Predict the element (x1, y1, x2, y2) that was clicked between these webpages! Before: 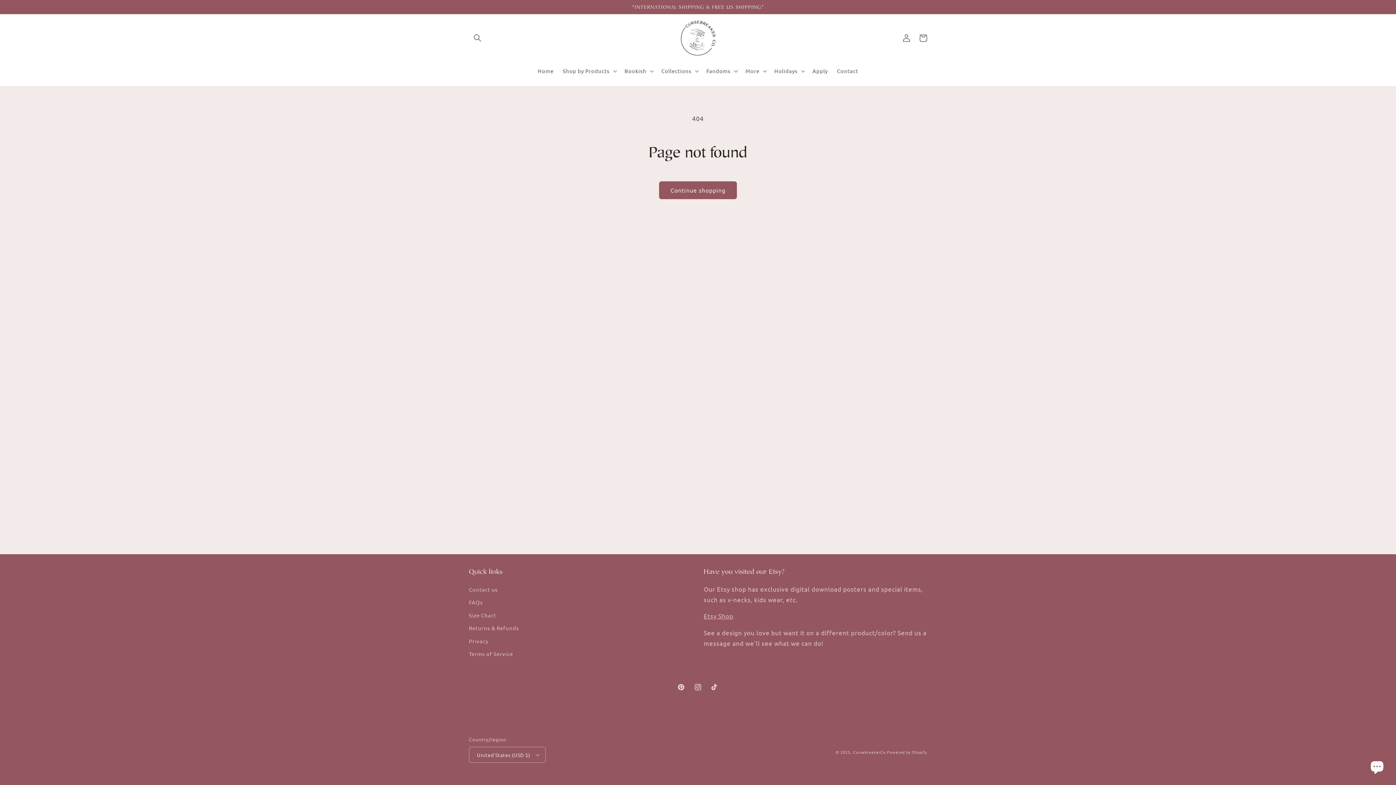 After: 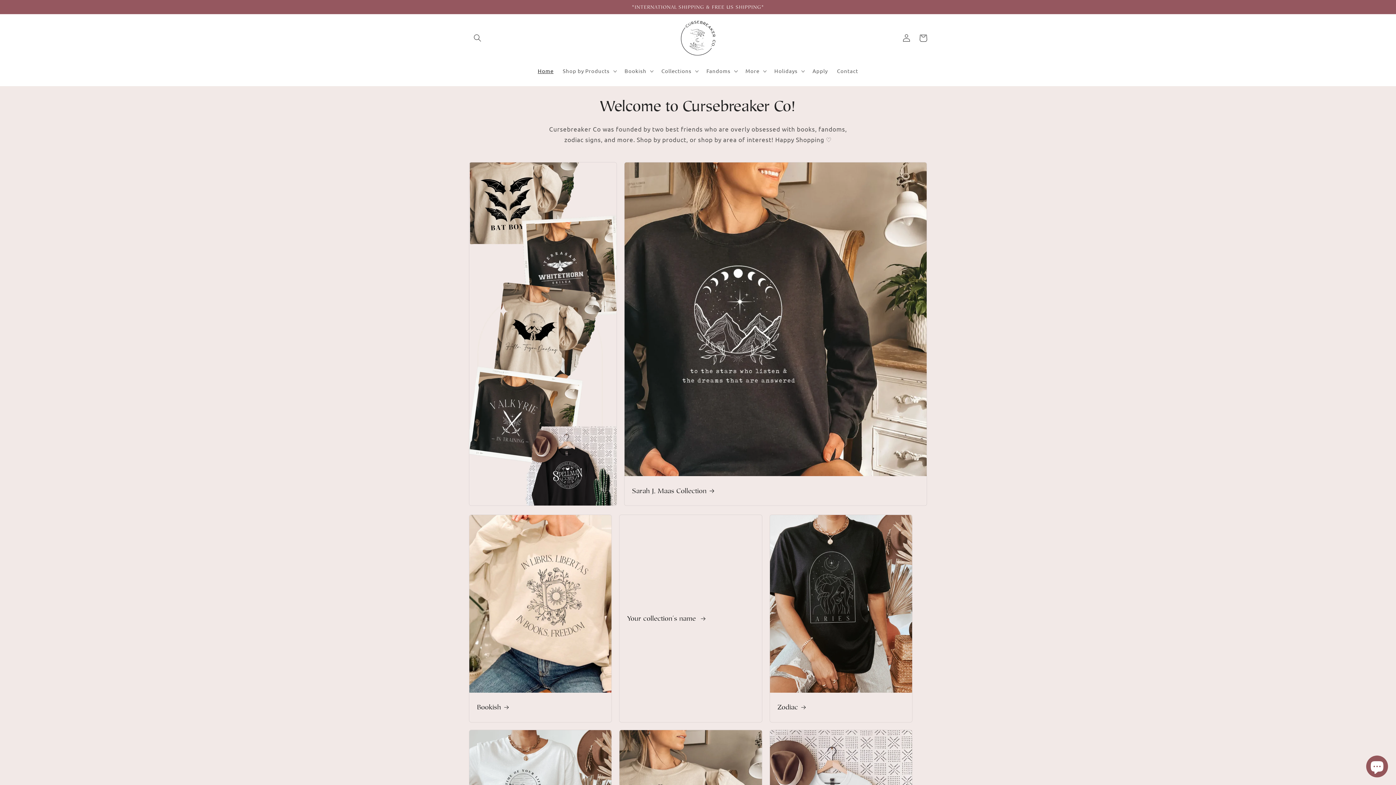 Action: bbox: (533, 63, 558, 78) label: Home